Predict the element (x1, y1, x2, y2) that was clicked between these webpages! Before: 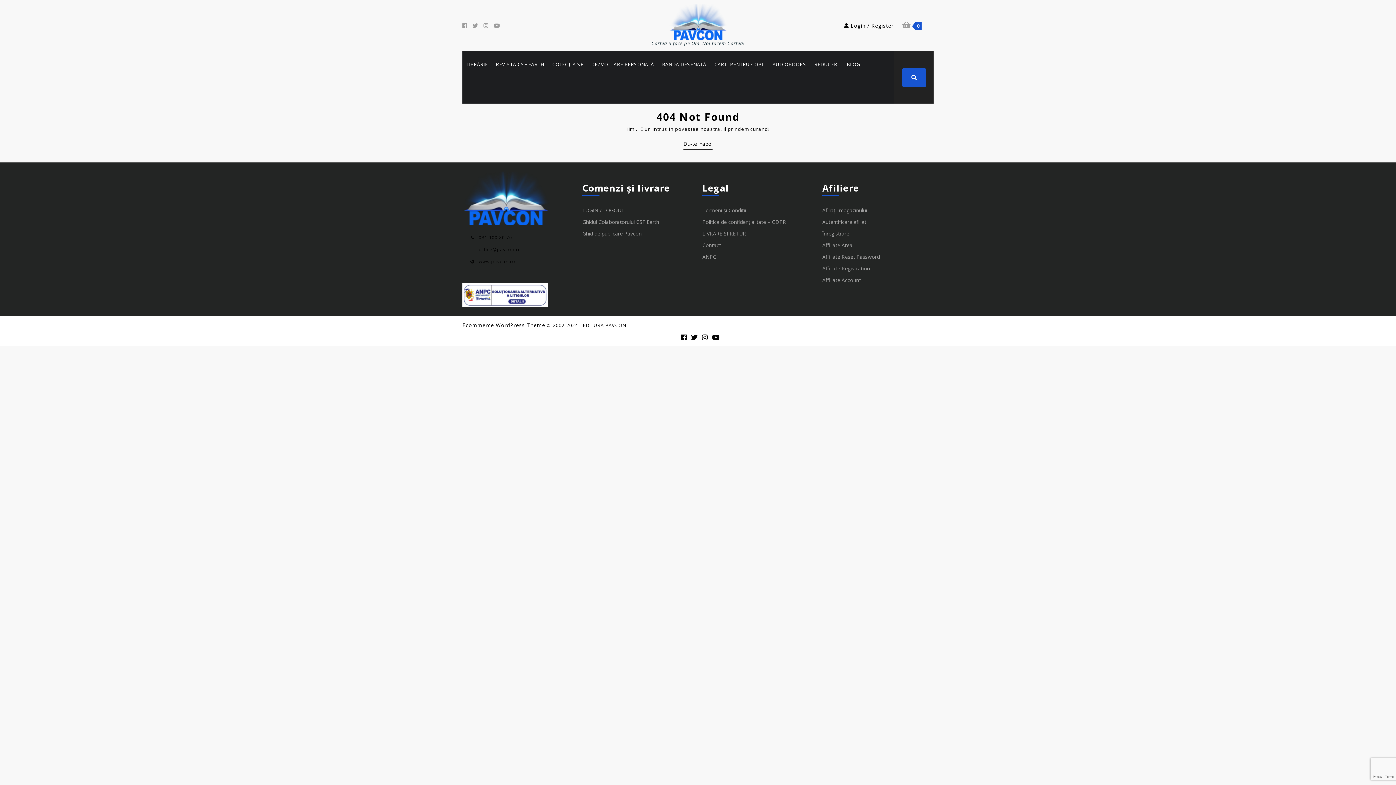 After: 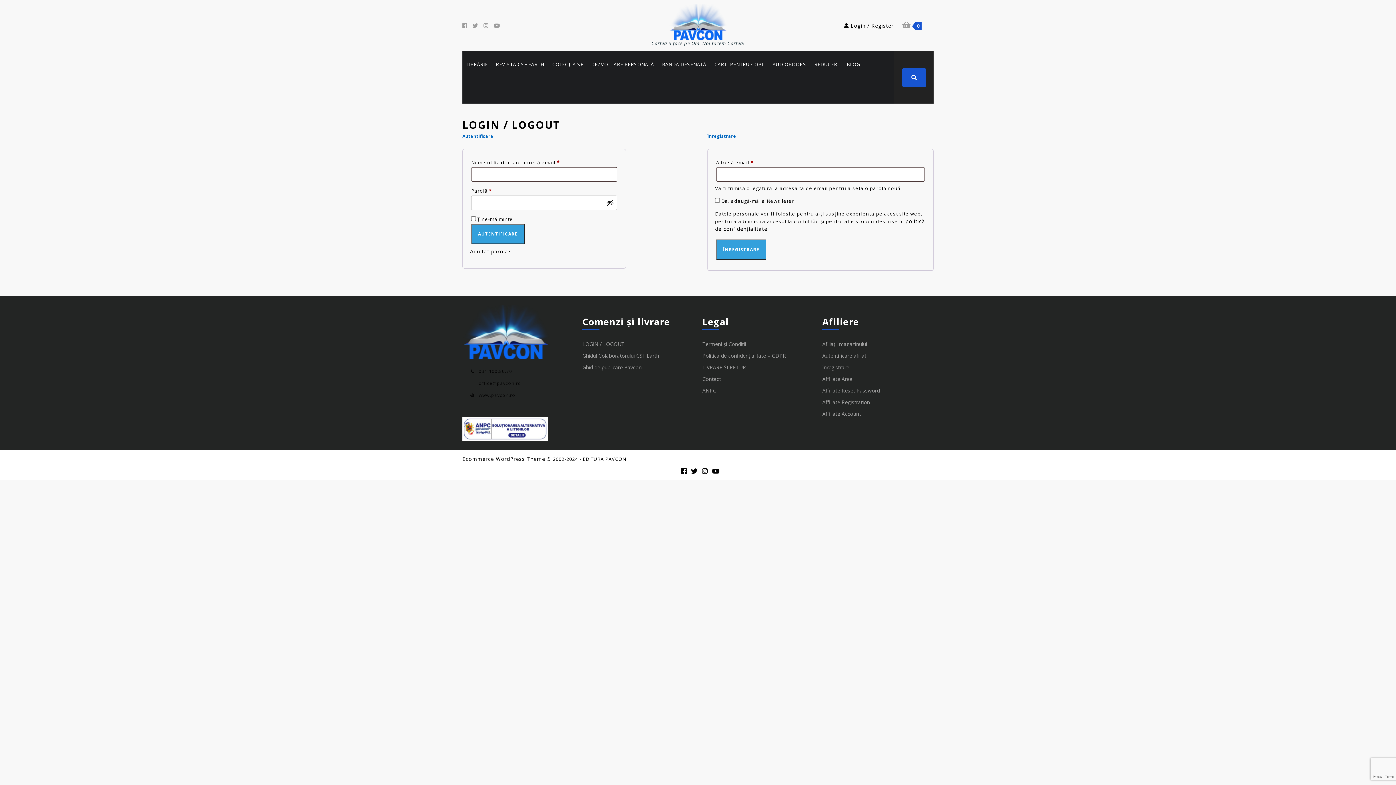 Action: bbox: (582, 206, 624, 213) label: LOGIN / LOGOUT